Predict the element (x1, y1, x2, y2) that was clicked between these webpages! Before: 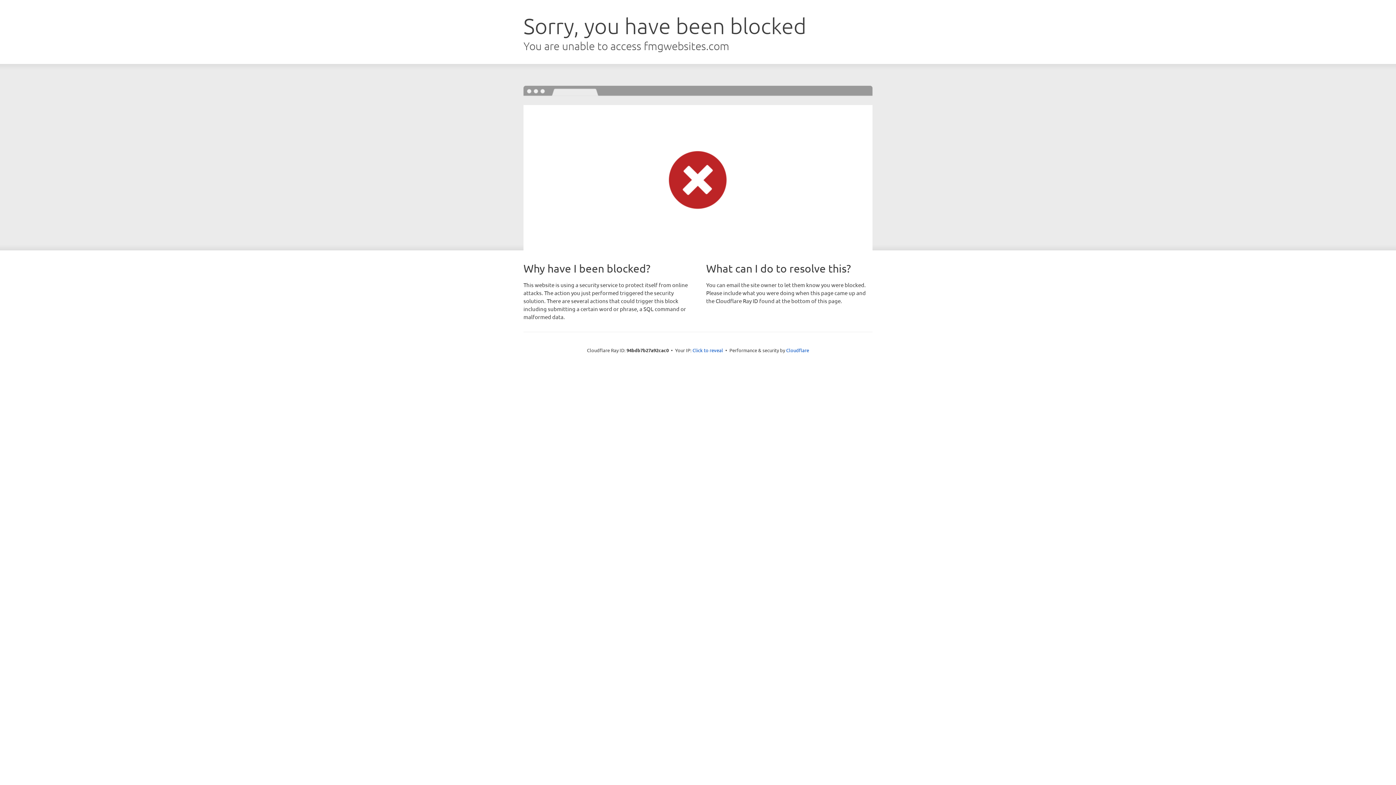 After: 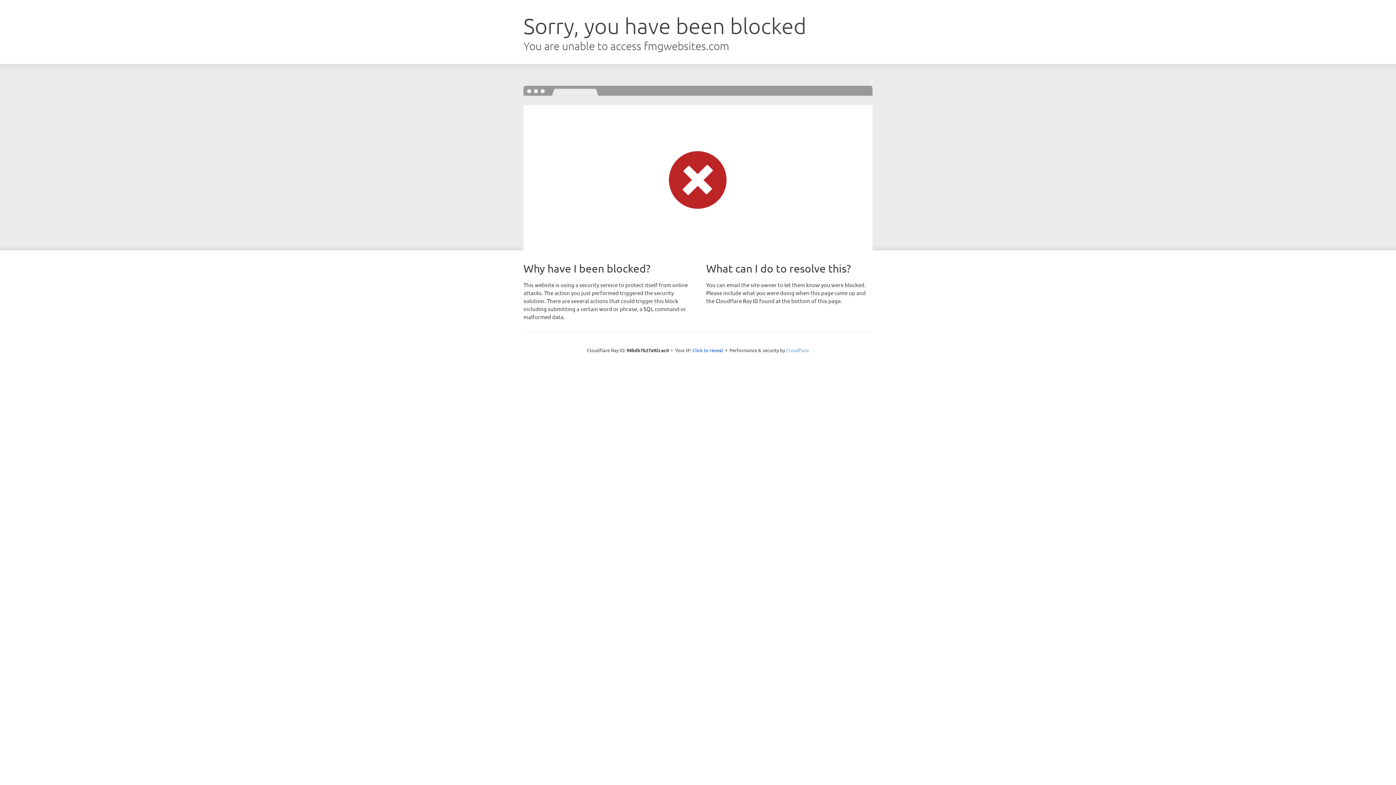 Action: label: Cloudflare bbox: (786, 347, 809, 353)